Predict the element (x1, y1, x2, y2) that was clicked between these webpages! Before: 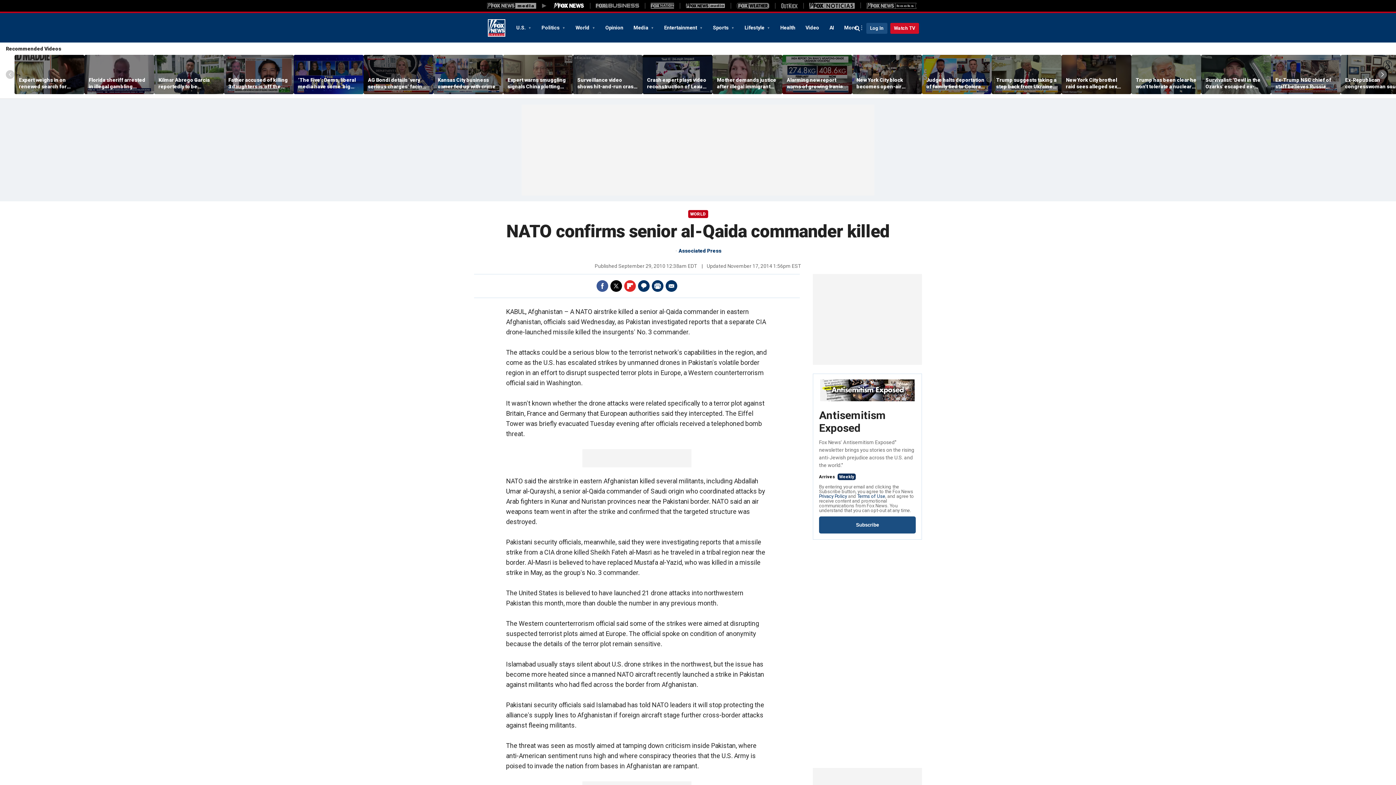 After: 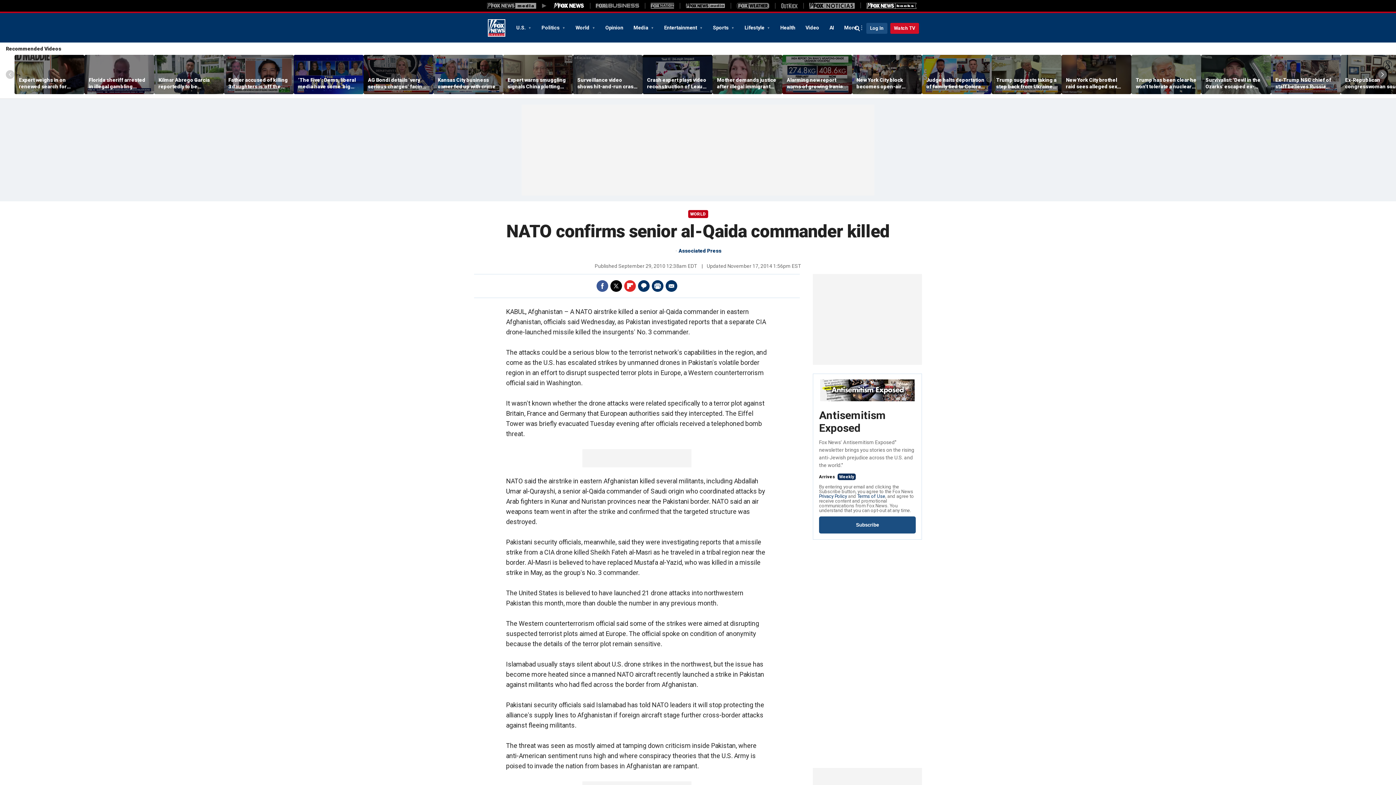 Action: label: Books bbox: (866, 2, 917, 8)